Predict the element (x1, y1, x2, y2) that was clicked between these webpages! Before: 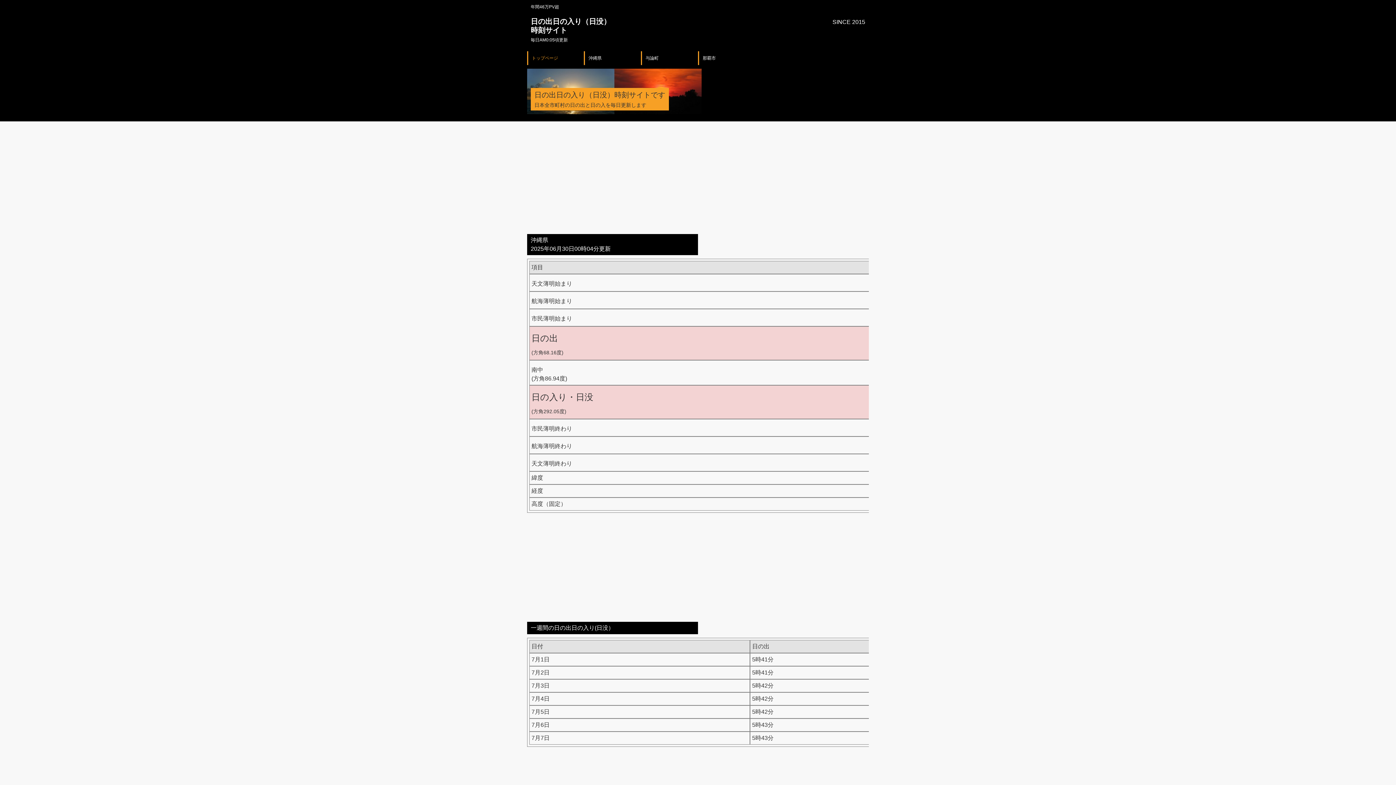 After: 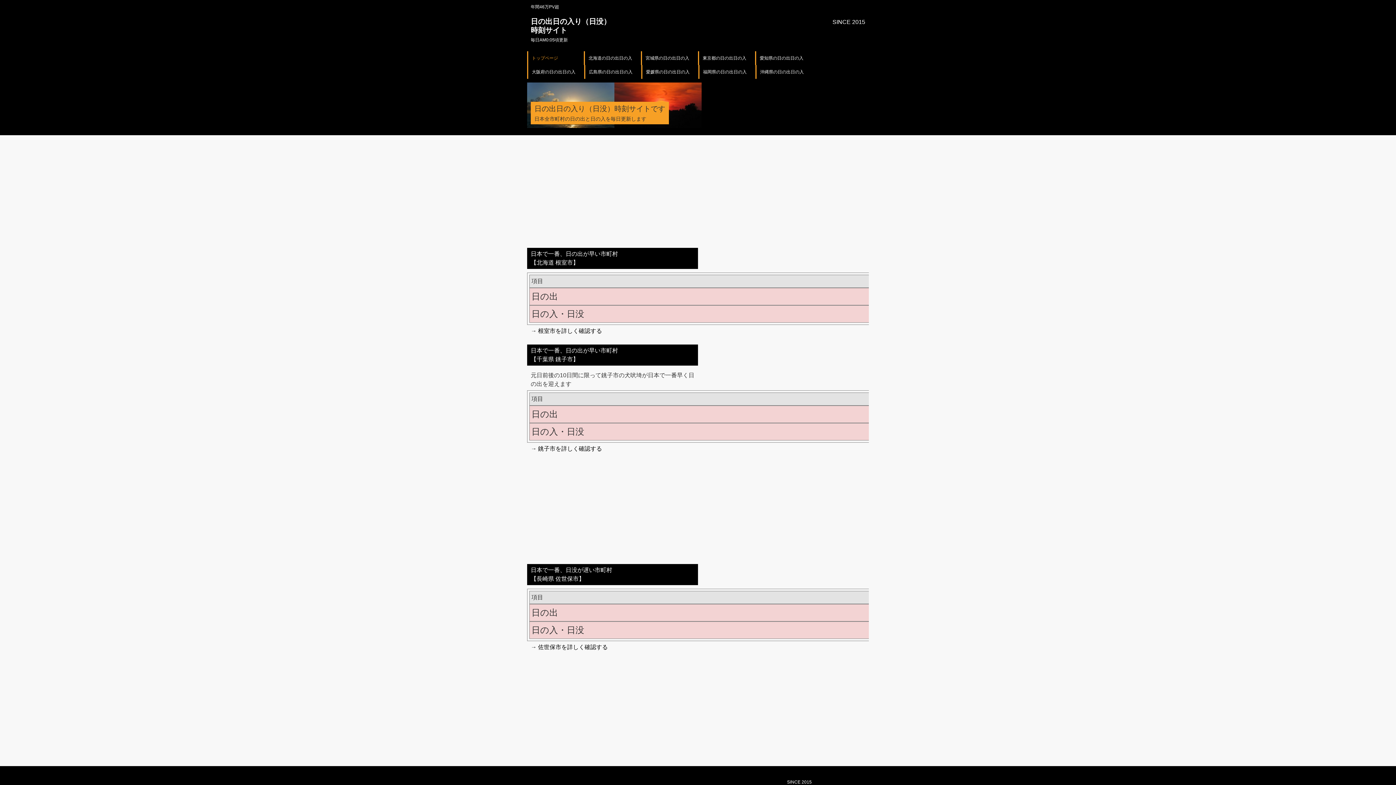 Action: label: トップページ
 bbox: (527, 51, 584, 65)